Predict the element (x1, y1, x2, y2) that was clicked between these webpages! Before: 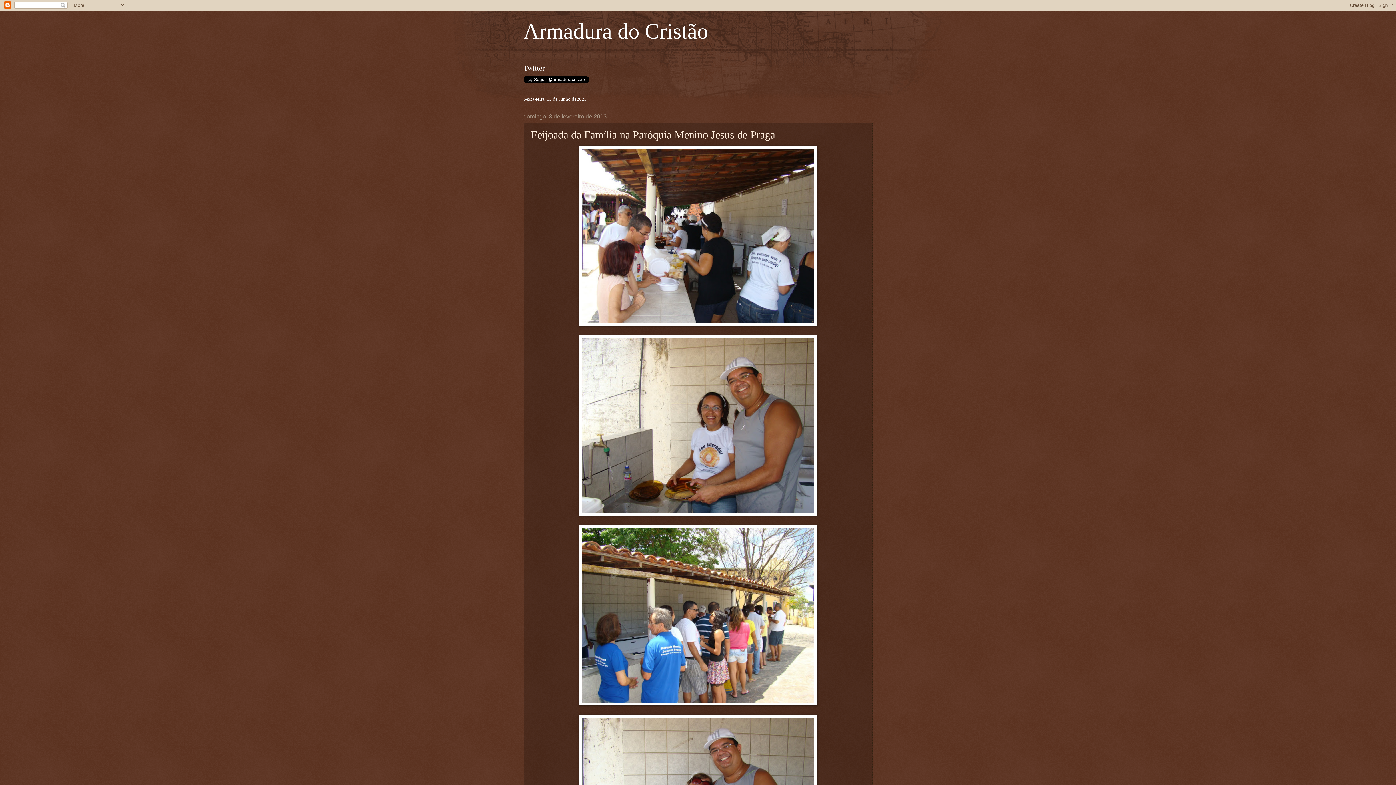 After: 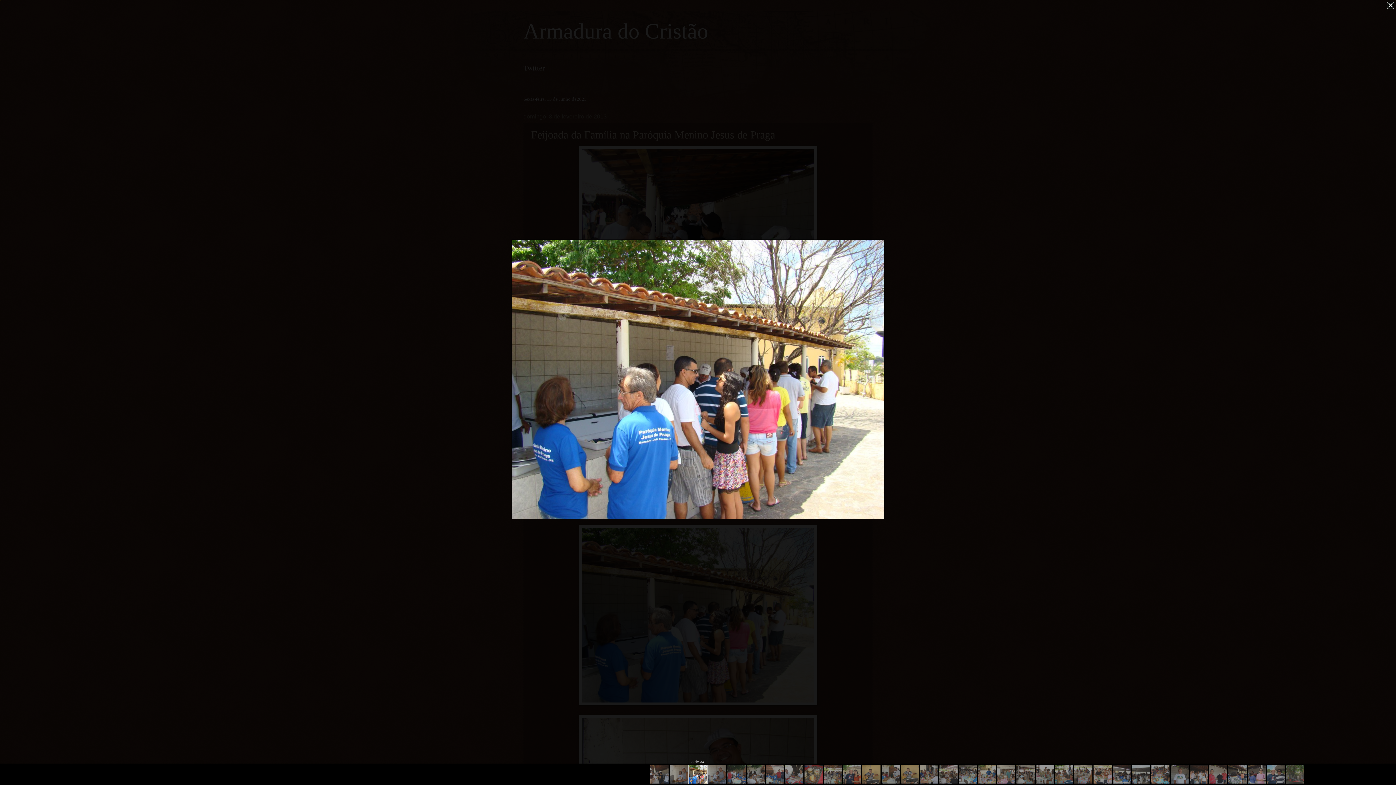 Action: bbox: (578, 701, 817, 706)